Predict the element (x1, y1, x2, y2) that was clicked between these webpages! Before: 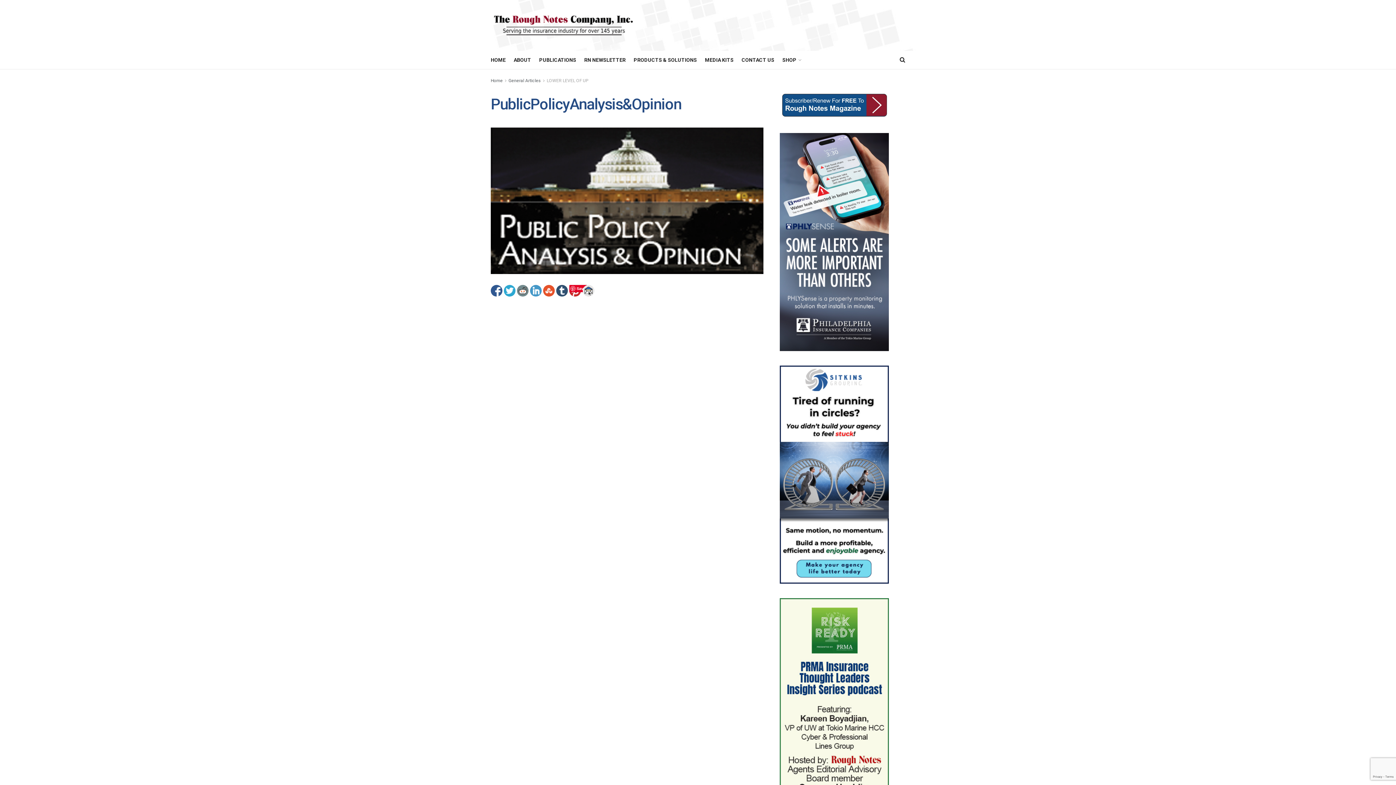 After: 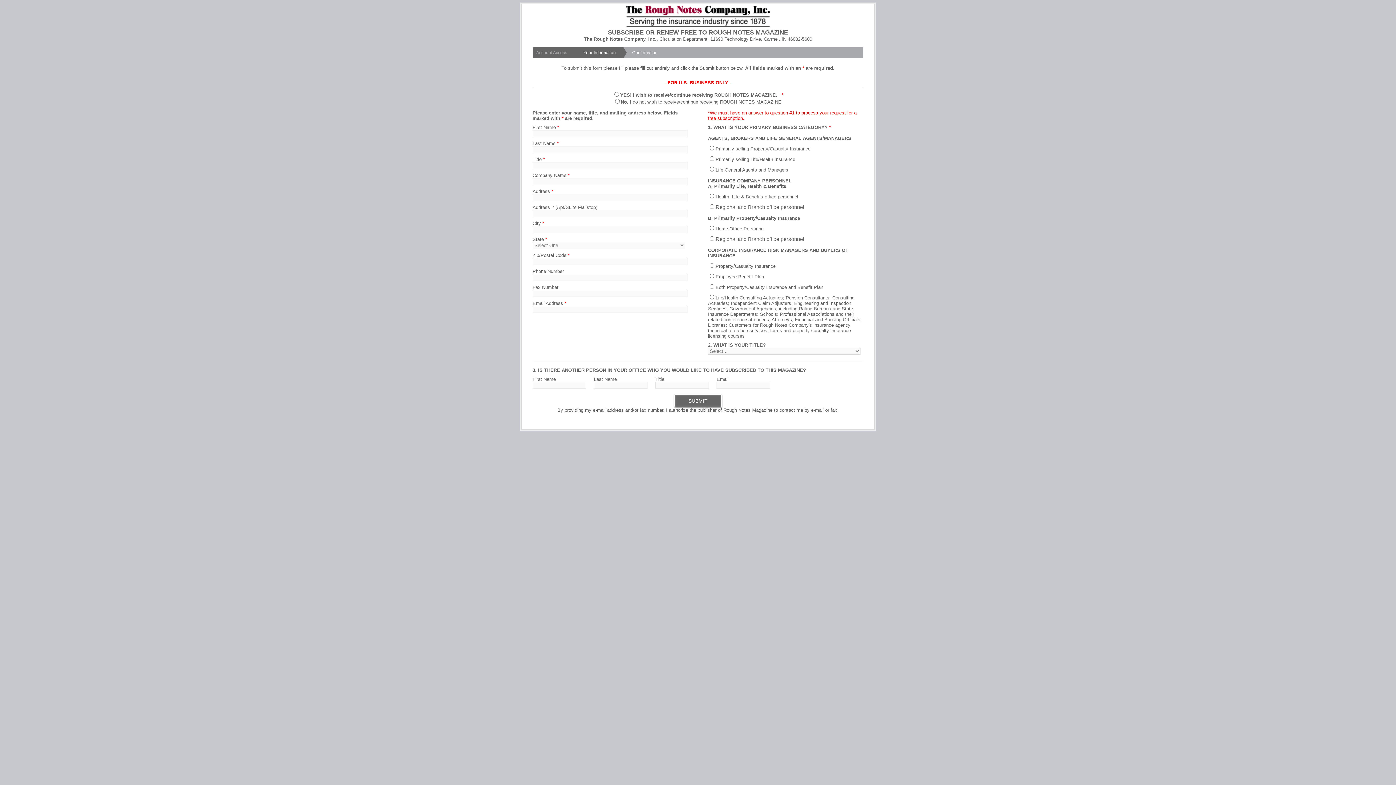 Action: bbox: (780, 101, 889, 107)